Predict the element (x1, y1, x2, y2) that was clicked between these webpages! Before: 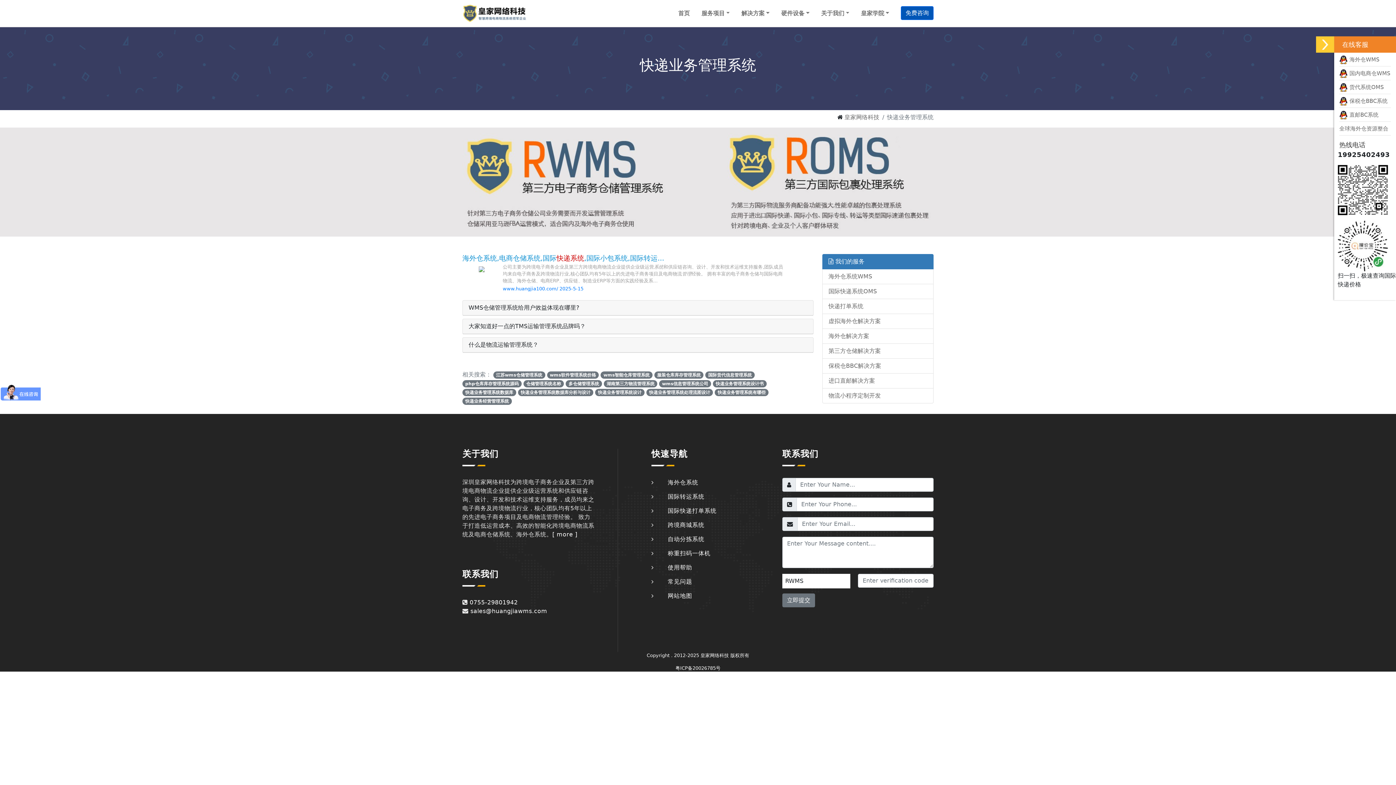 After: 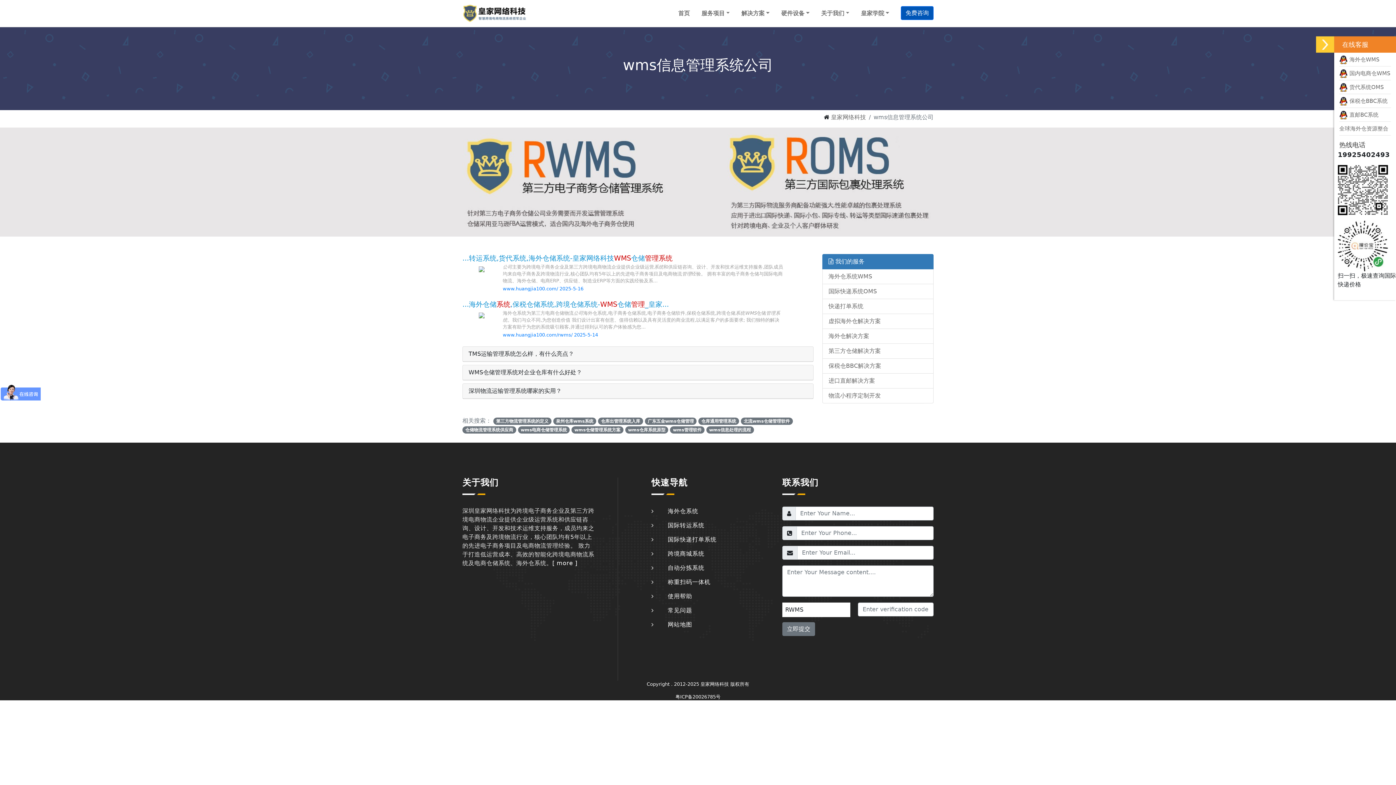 Action: bbox: (659, 380, 711, 387) label: wms信息管理系统公司